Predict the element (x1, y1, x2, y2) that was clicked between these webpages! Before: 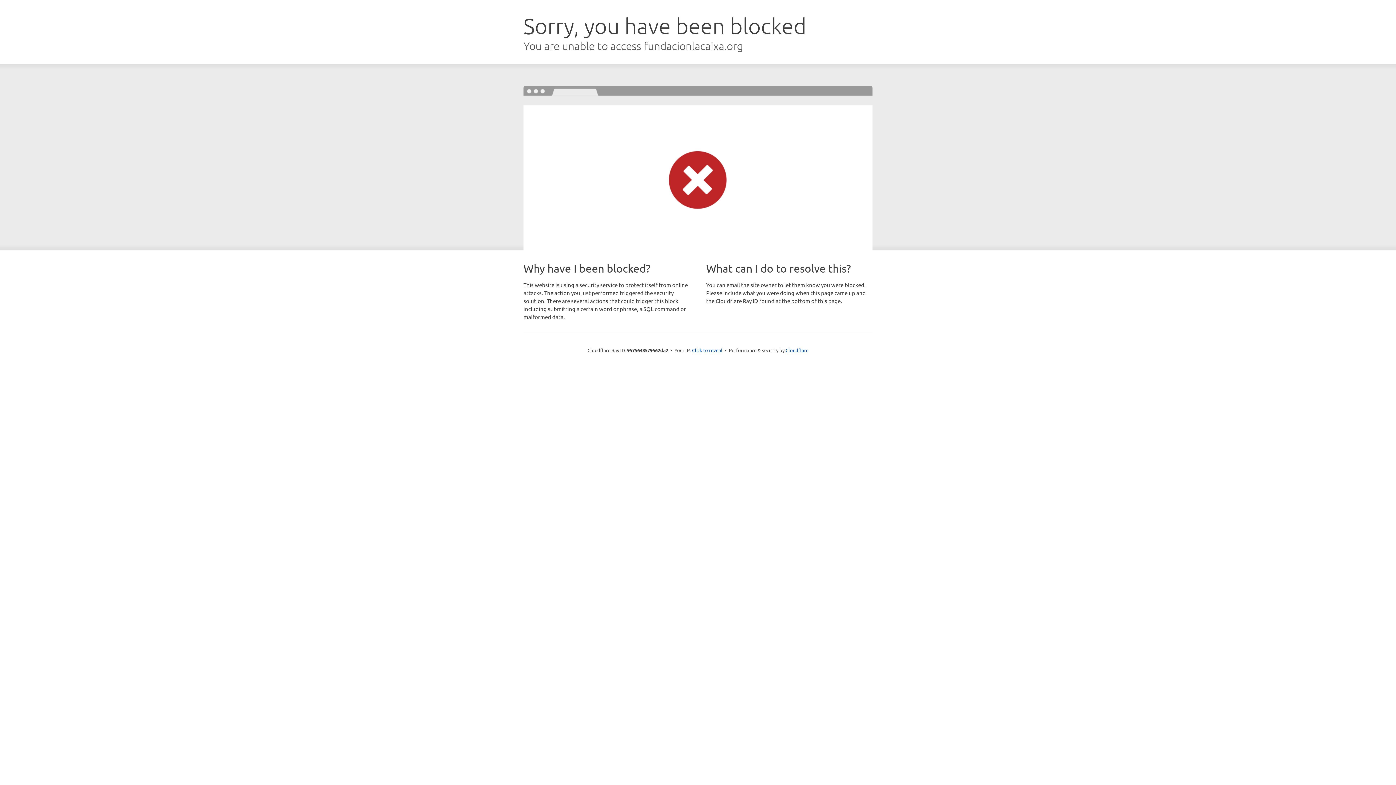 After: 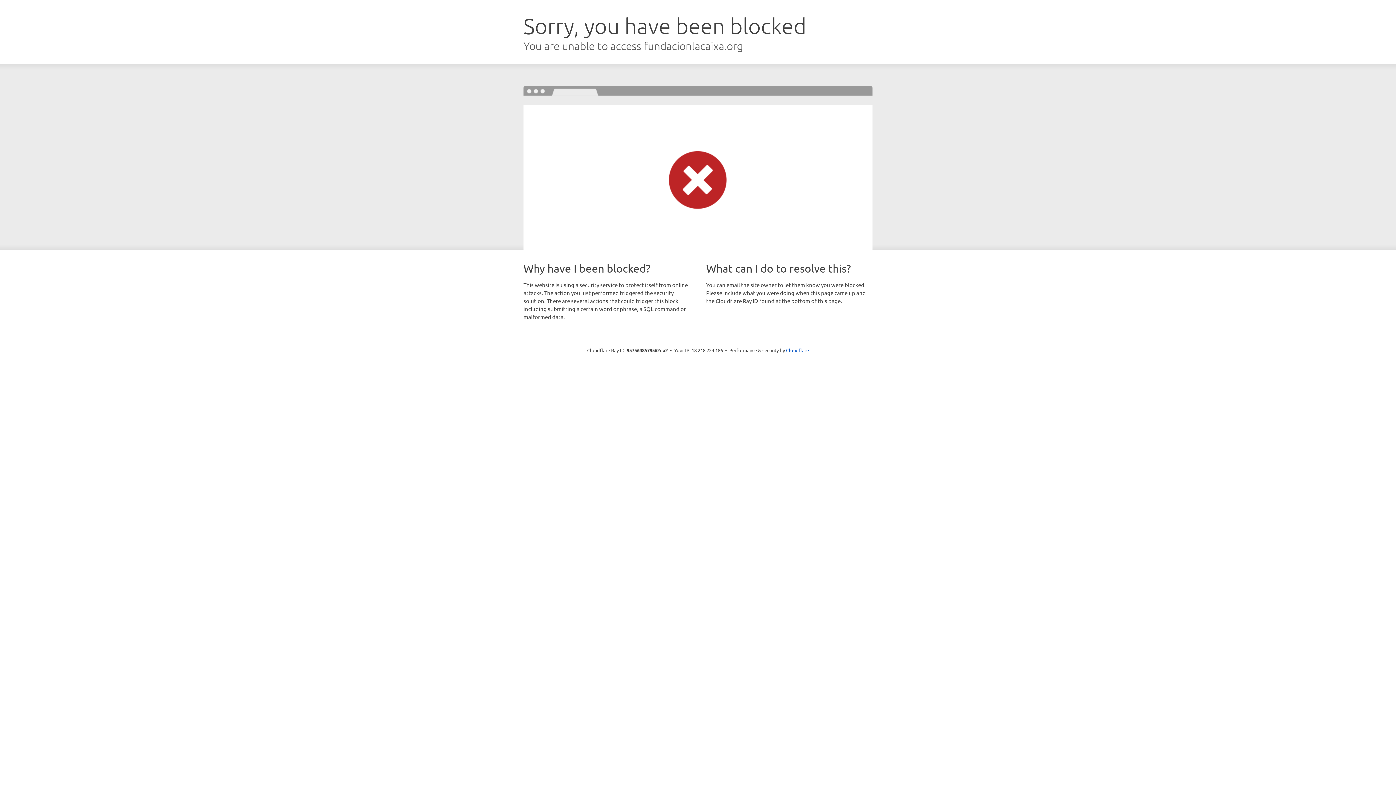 Action: label: Click to reveal bbox: (692, 346, 722, 353)